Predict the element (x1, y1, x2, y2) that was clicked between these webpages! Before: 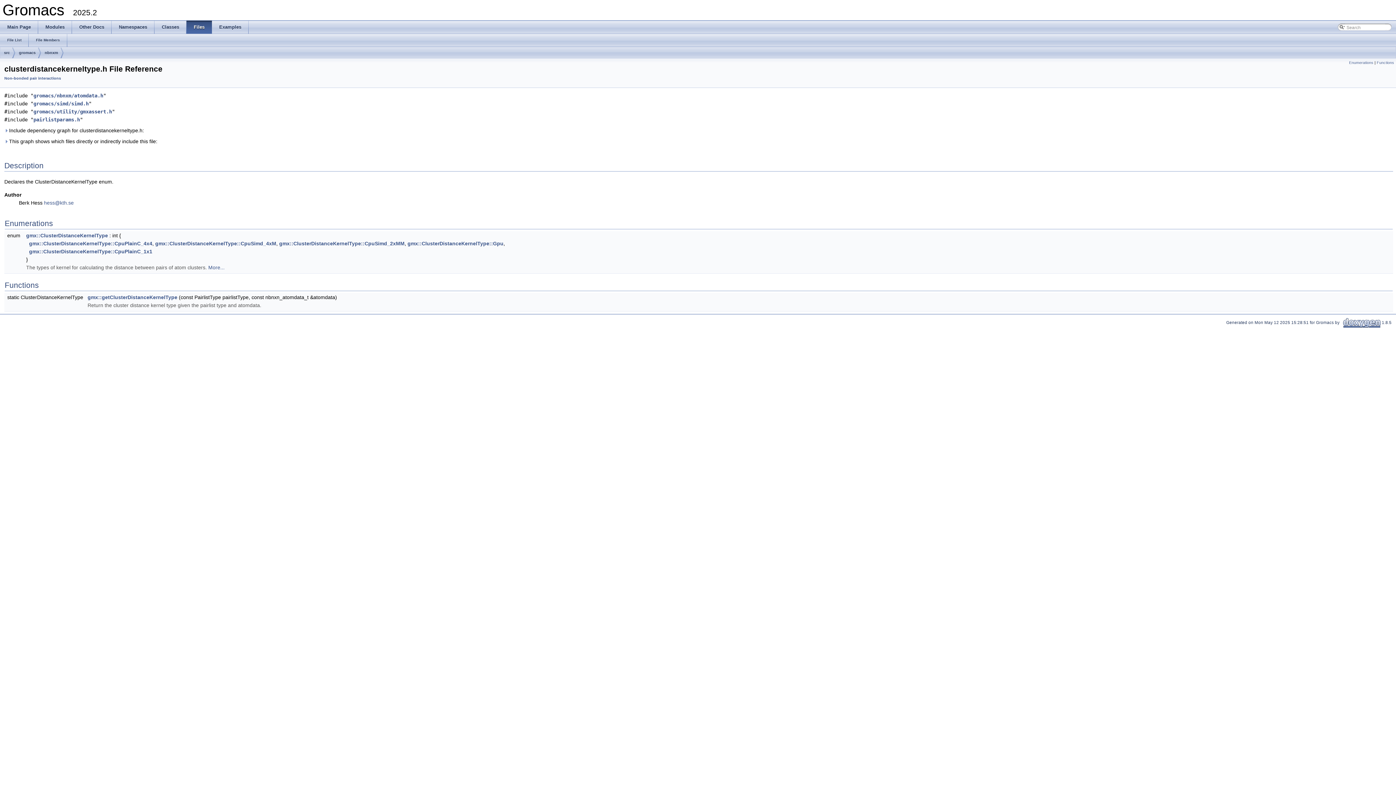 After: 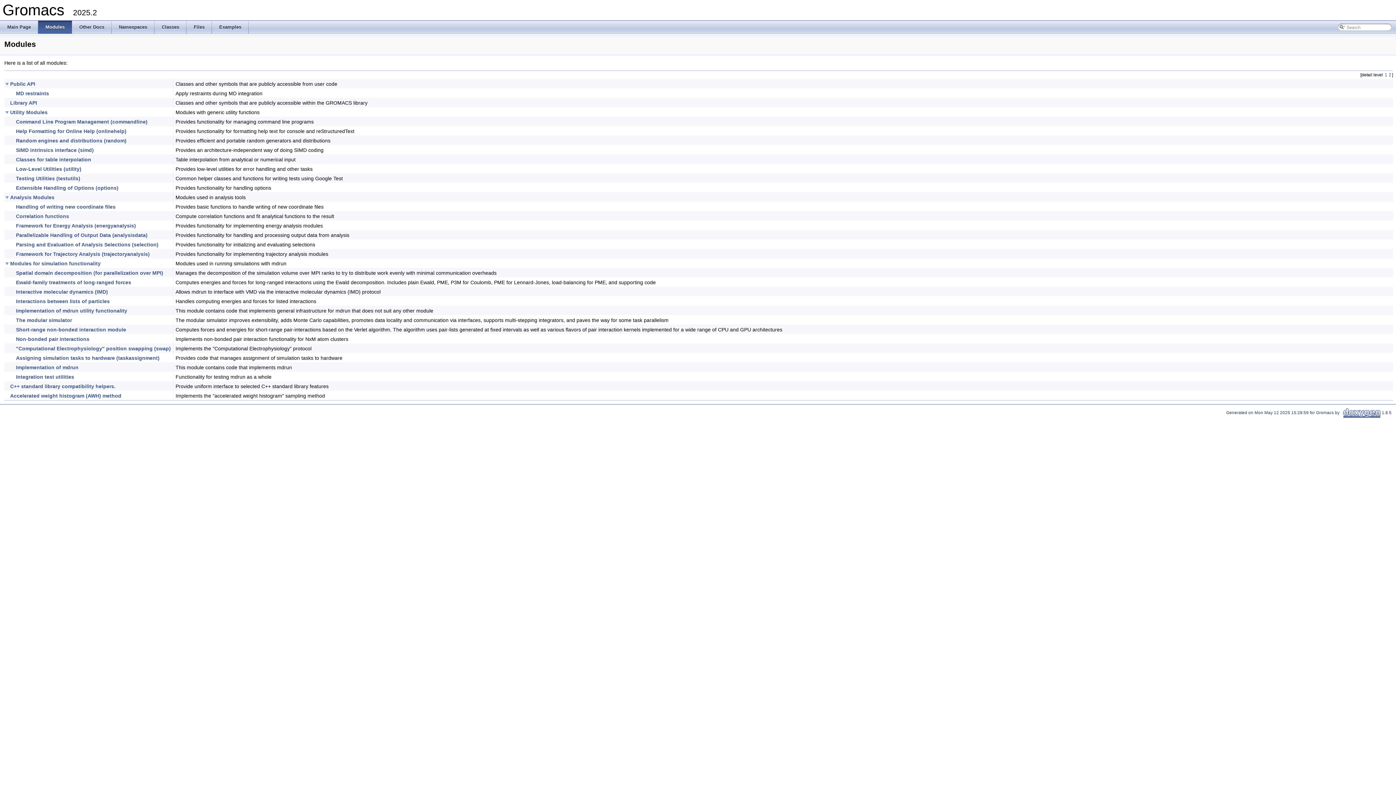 Action: bbox: (38, 20, 72, 33) label: Modules